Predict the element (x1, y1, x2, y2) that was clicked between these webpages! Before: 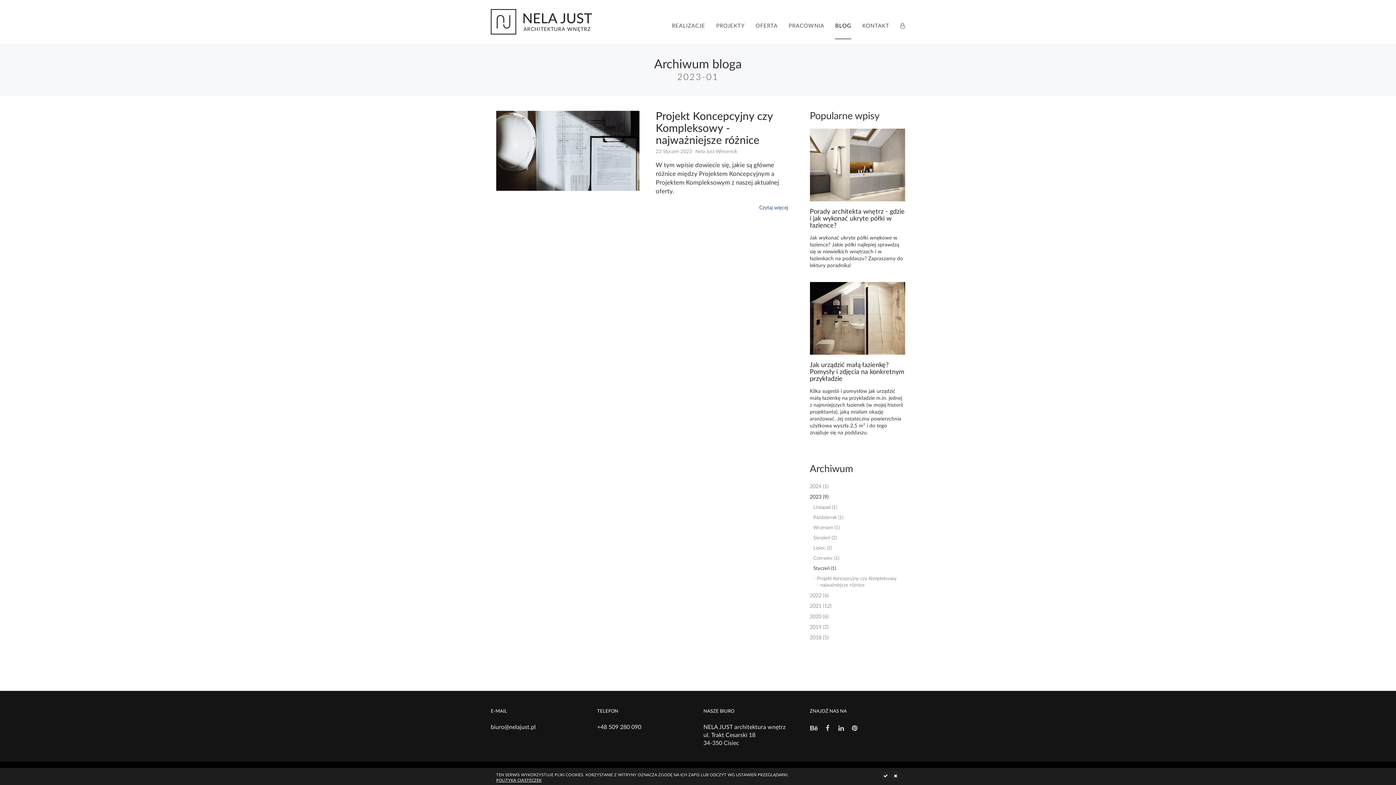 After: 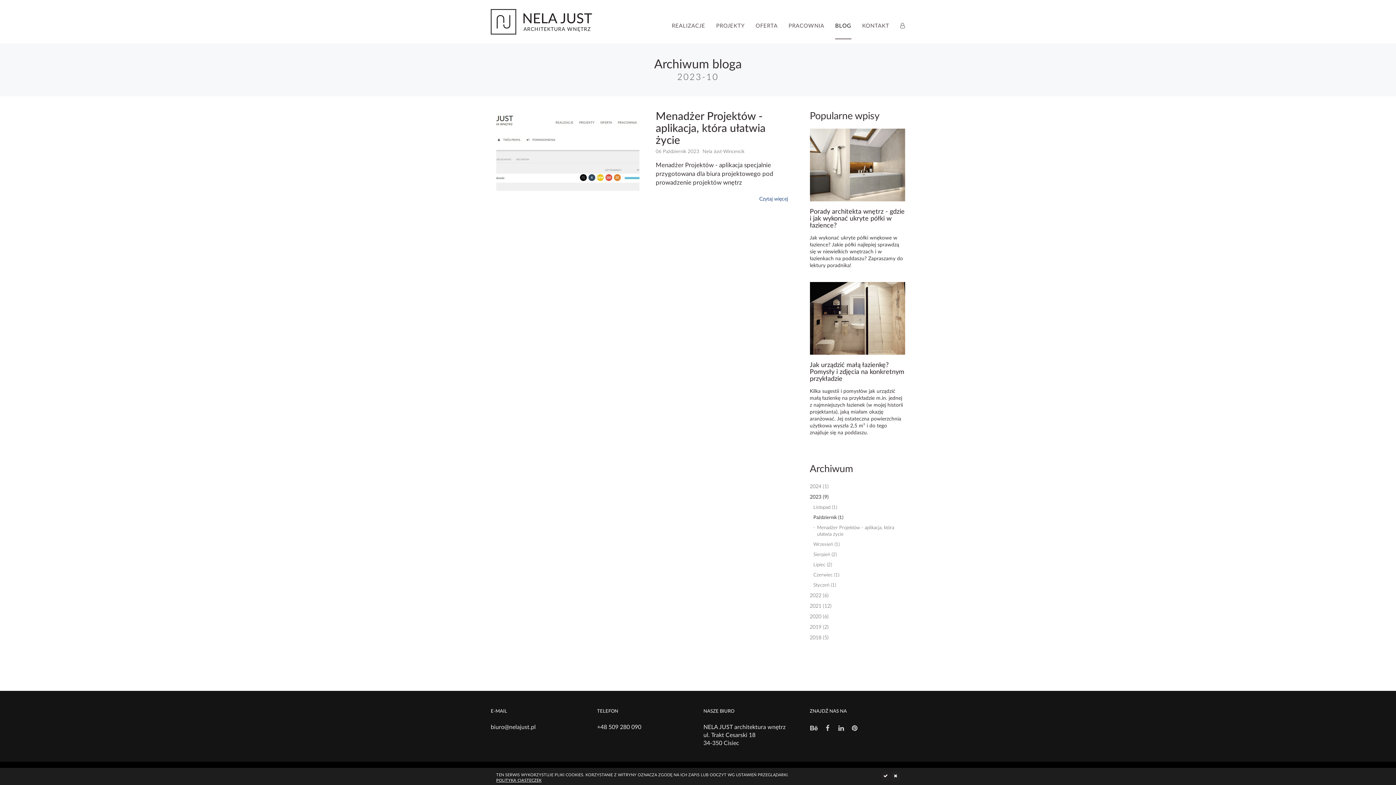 Action: label: Październik (1) bbox: (810, 513, 905, 523)